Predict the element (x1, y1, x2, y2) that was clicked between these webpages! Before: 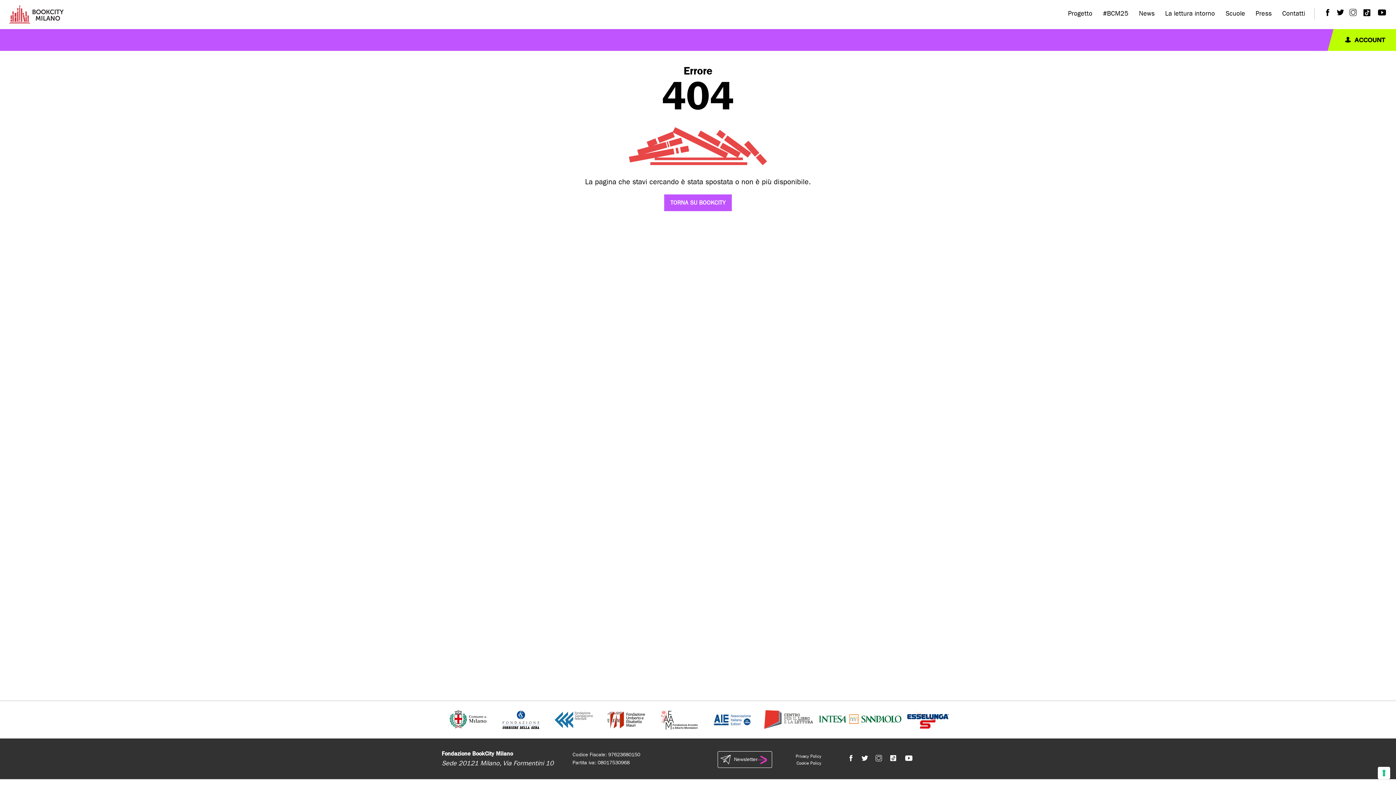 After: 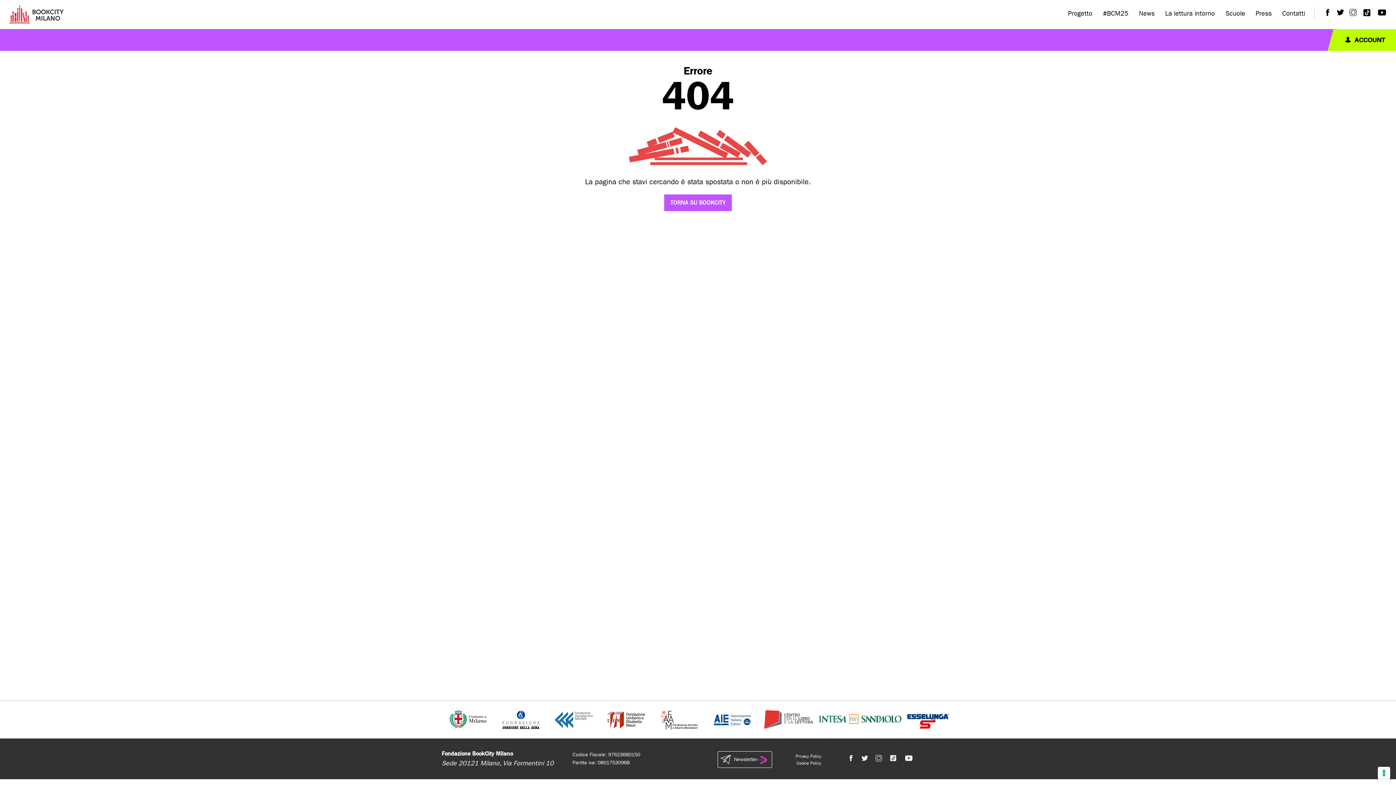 Action: bbox: (762, 715, 815, 723)